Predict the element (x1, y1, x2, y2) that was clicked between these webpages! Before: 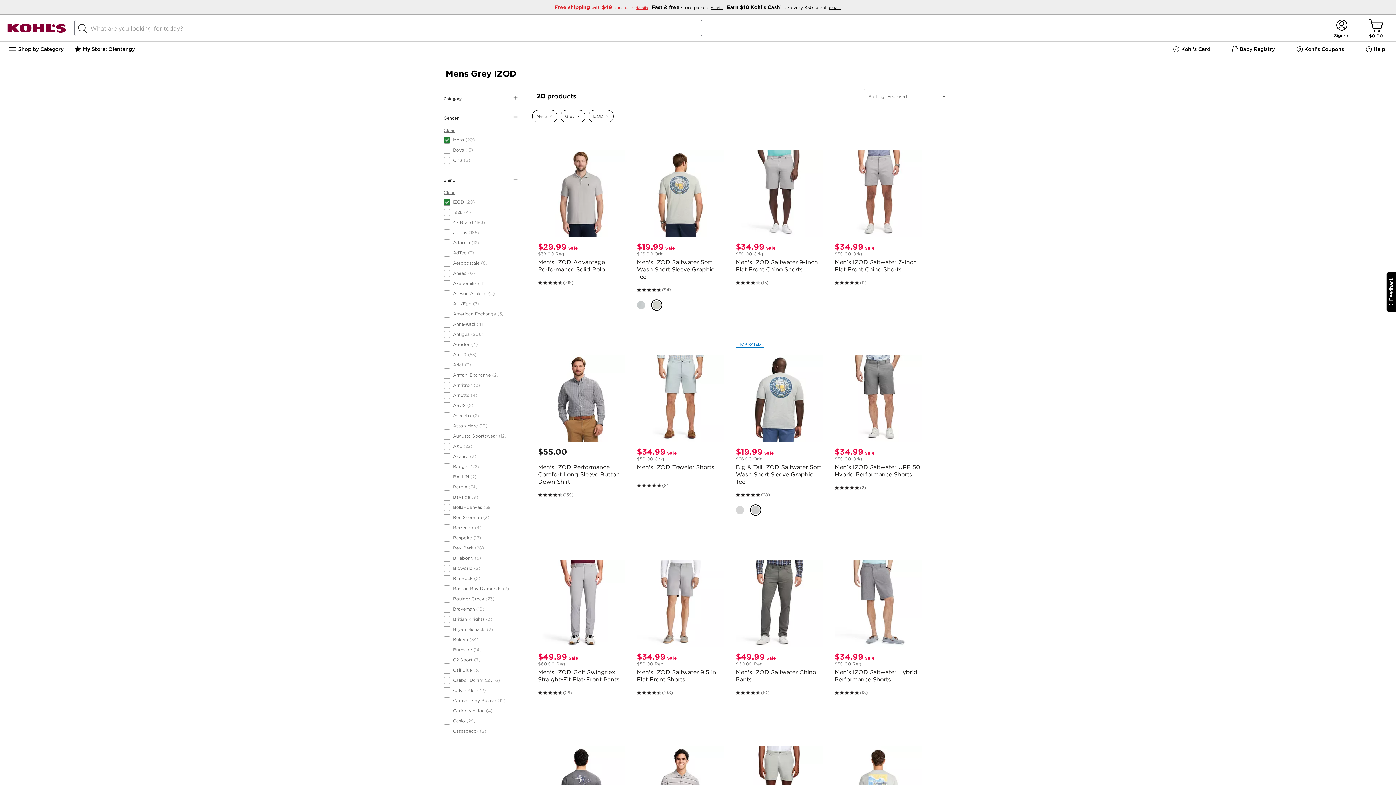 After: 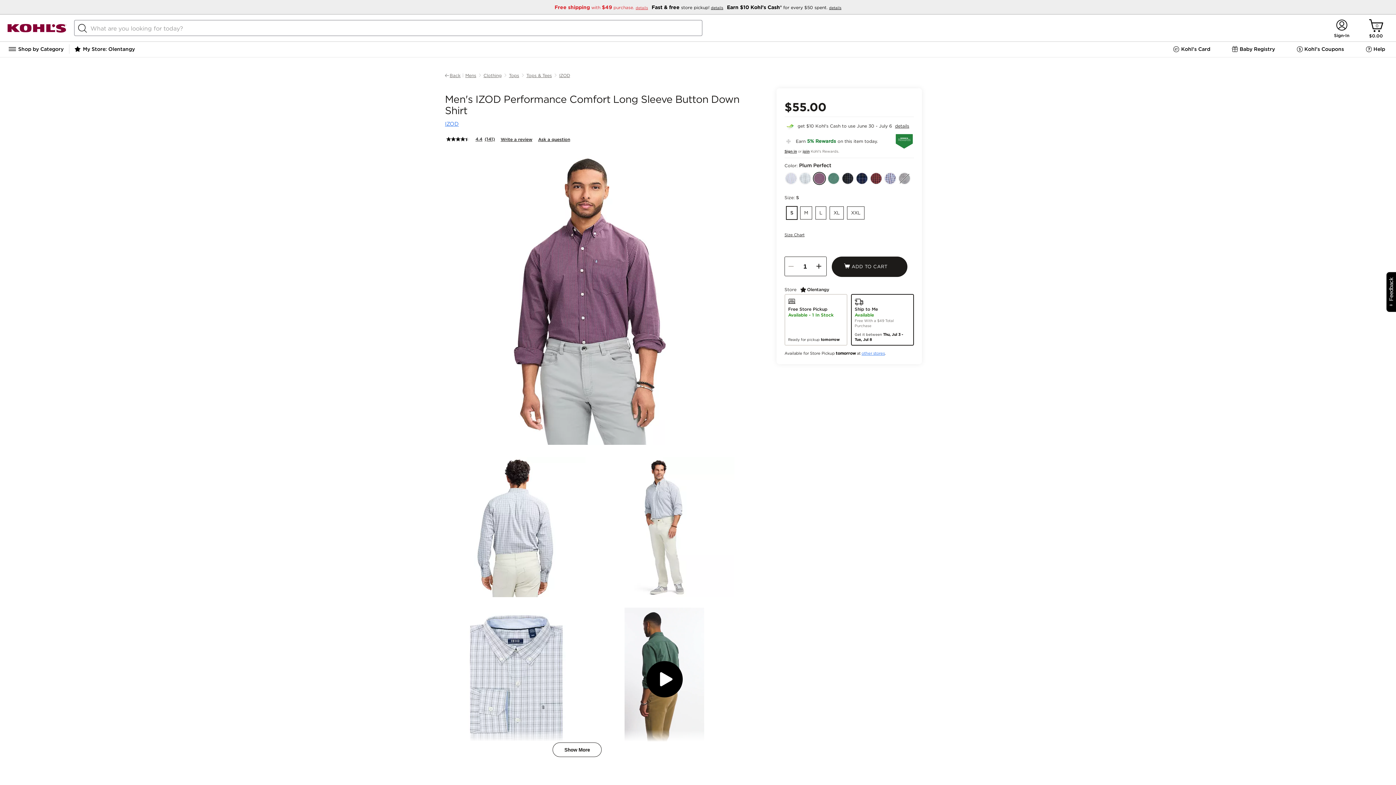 Action: bbox: (532, 355, 631, 442)